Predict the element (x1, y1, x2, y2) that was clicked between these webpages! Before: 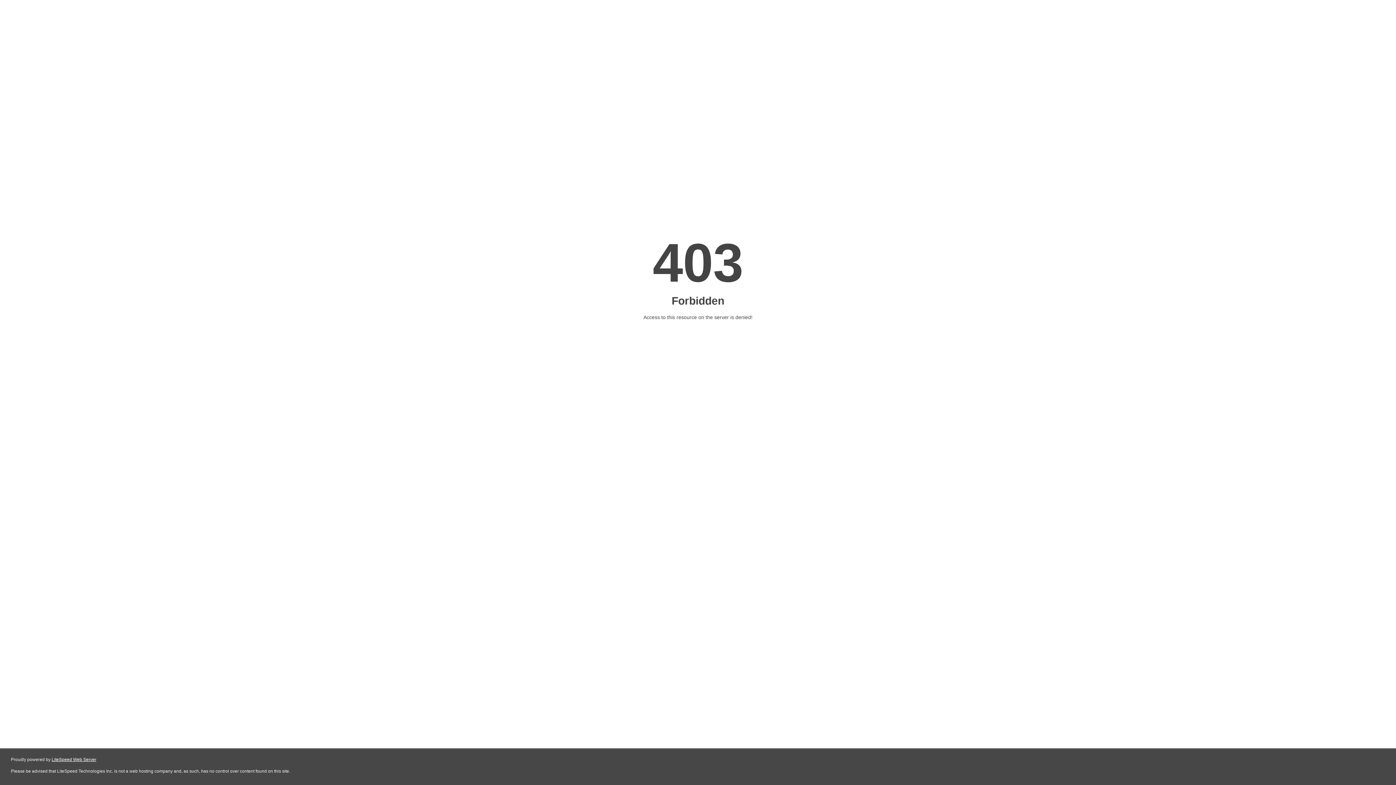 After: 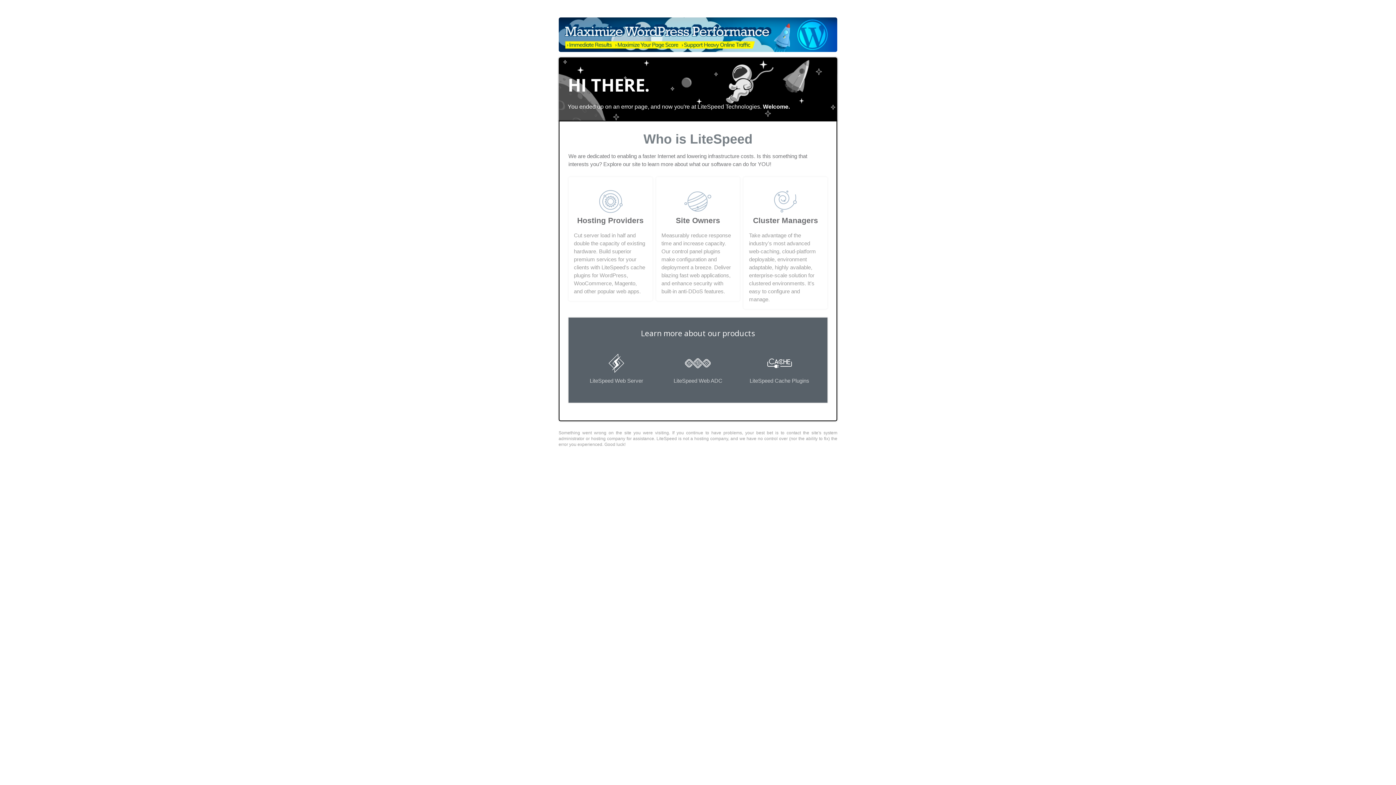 Action: bbox: (51, 757, 96, 762) label: LiteSpeed Web Server